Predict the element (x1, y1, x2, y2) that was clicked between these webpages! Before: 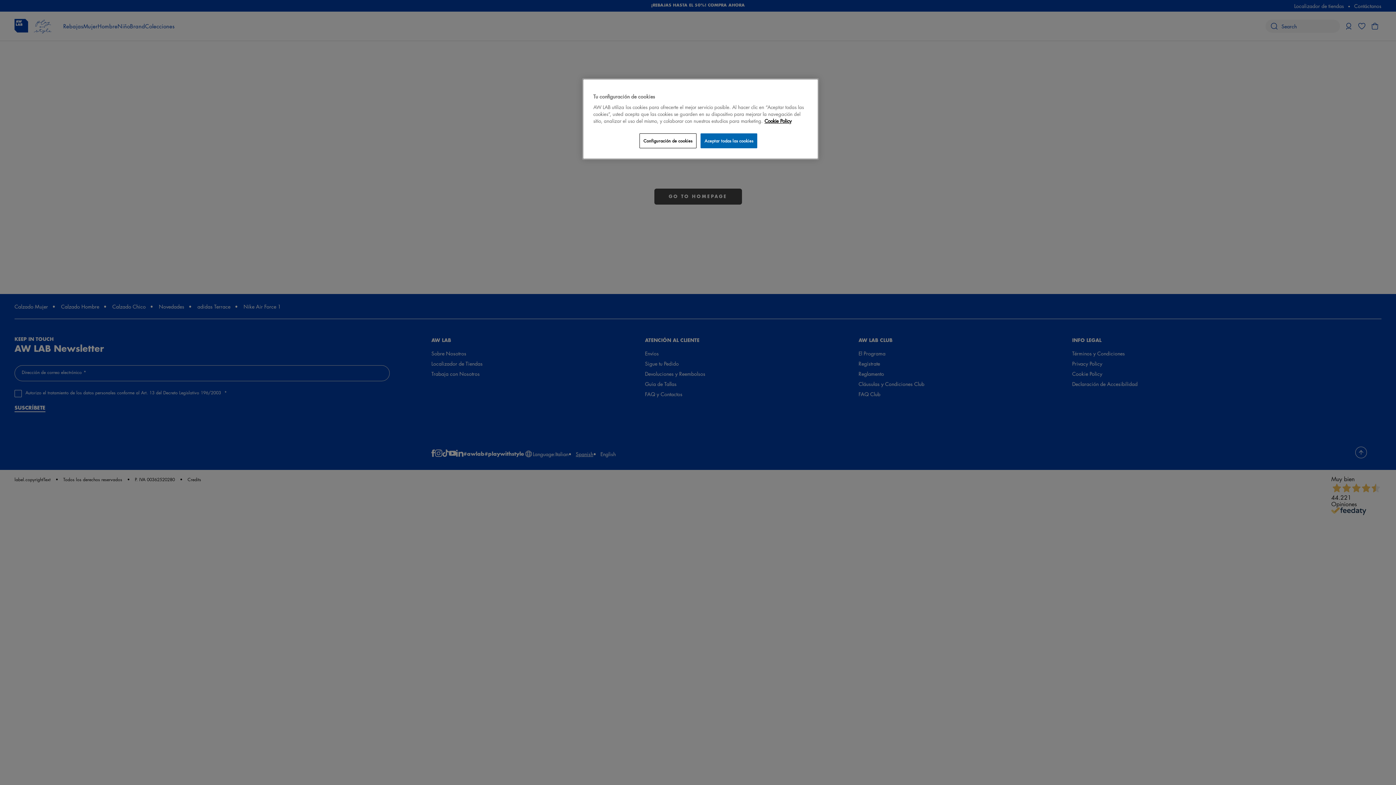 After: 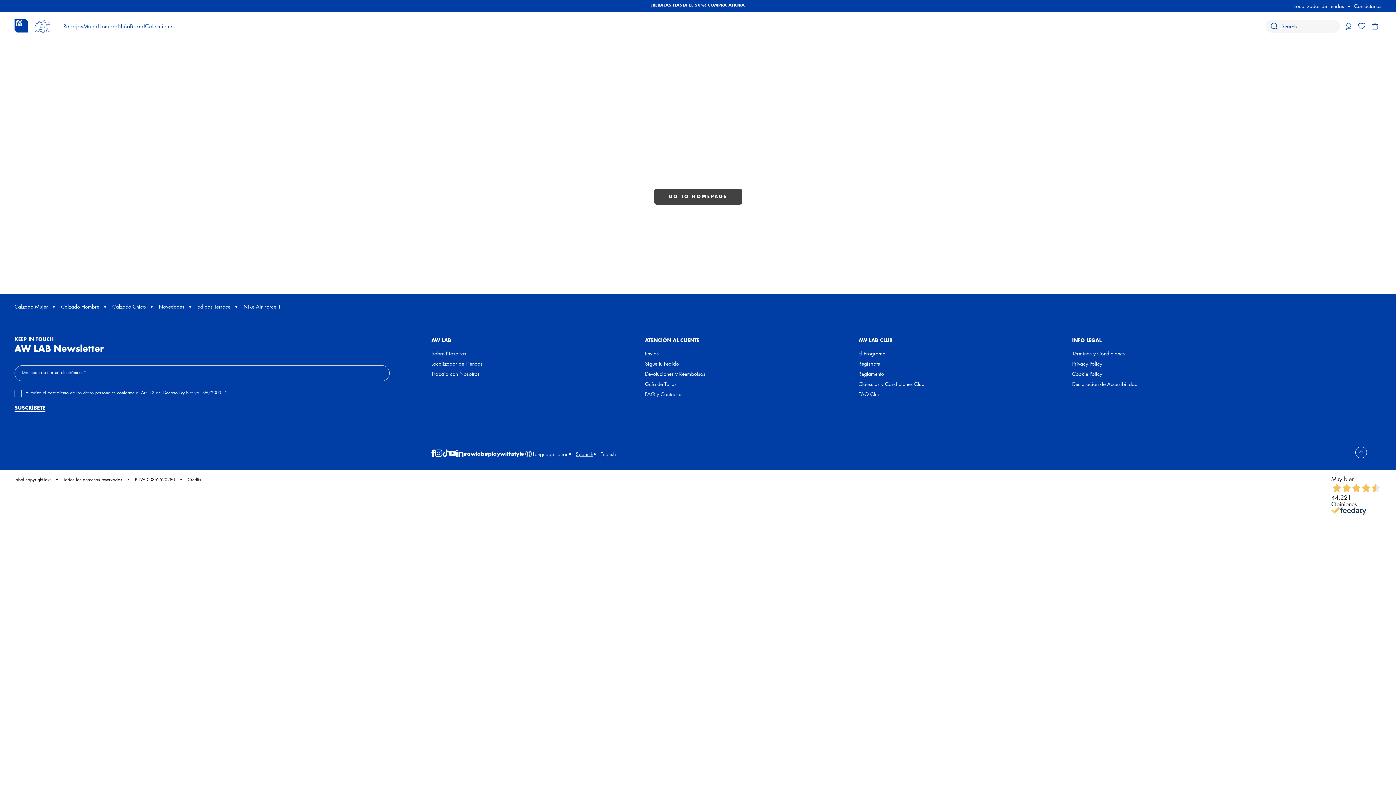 Action: bbox: (700, 133, 757, 148) label: Aceptar todas las cookies